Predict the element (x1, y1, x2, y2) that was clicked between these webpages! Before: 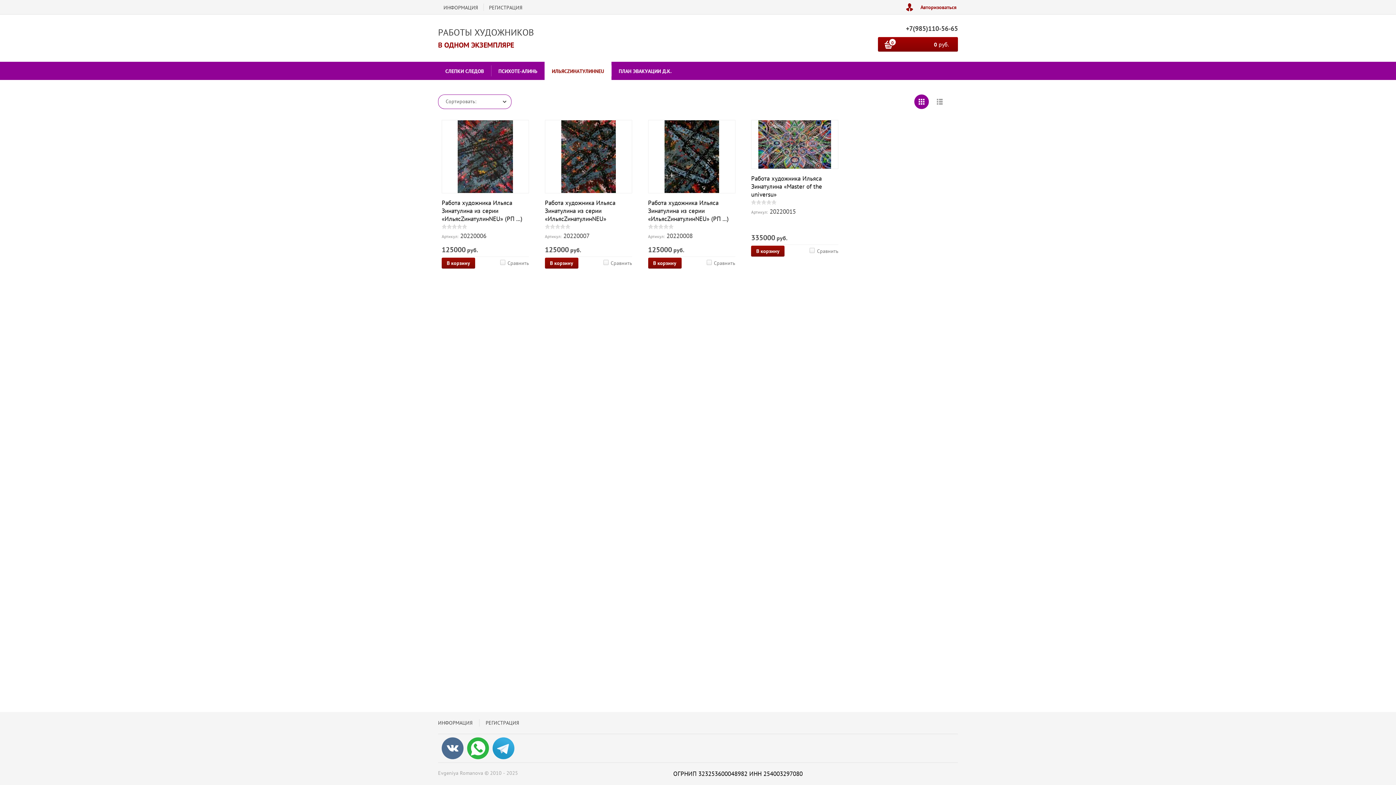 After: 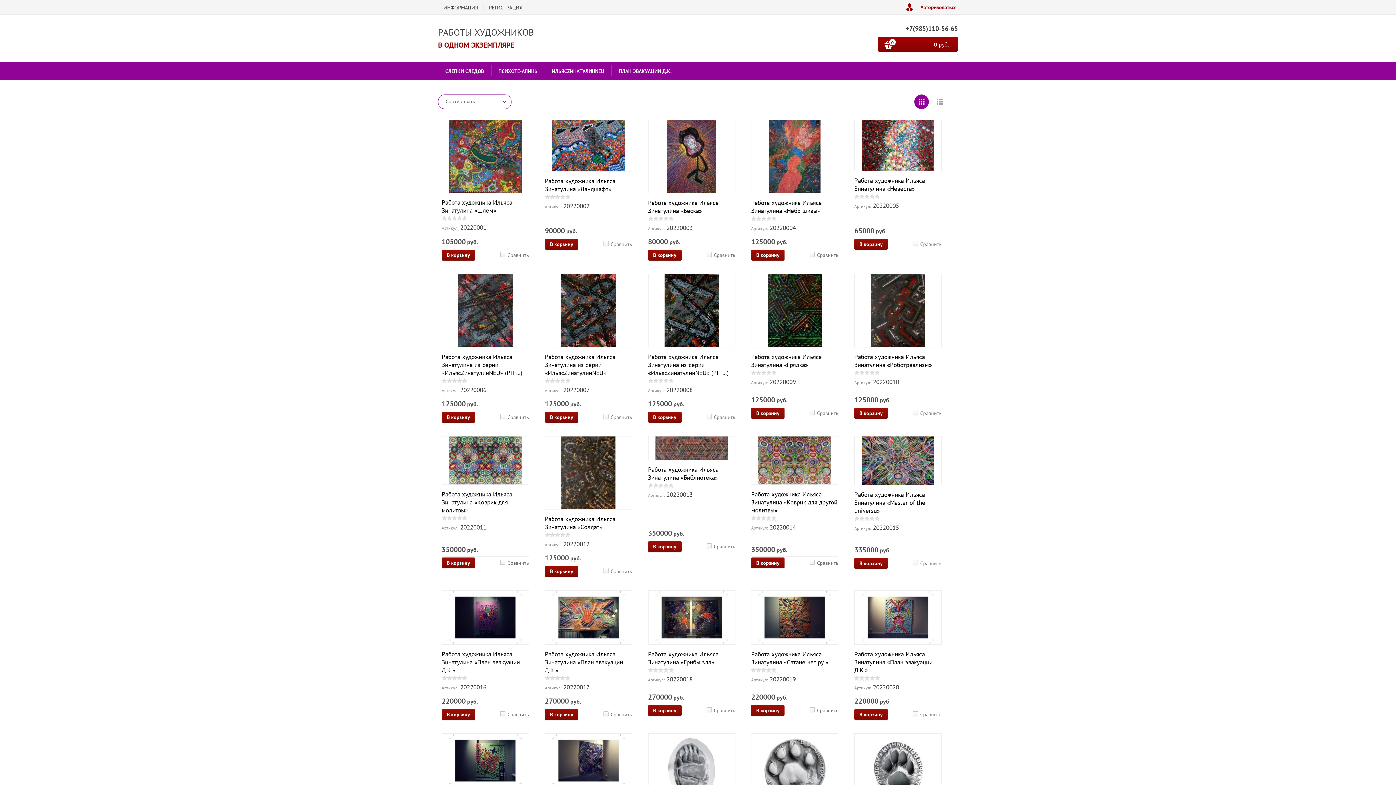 Action: label: РАБОТЫ ХУДОЖНИКОВ bbox: (438, 26, 534, 38)